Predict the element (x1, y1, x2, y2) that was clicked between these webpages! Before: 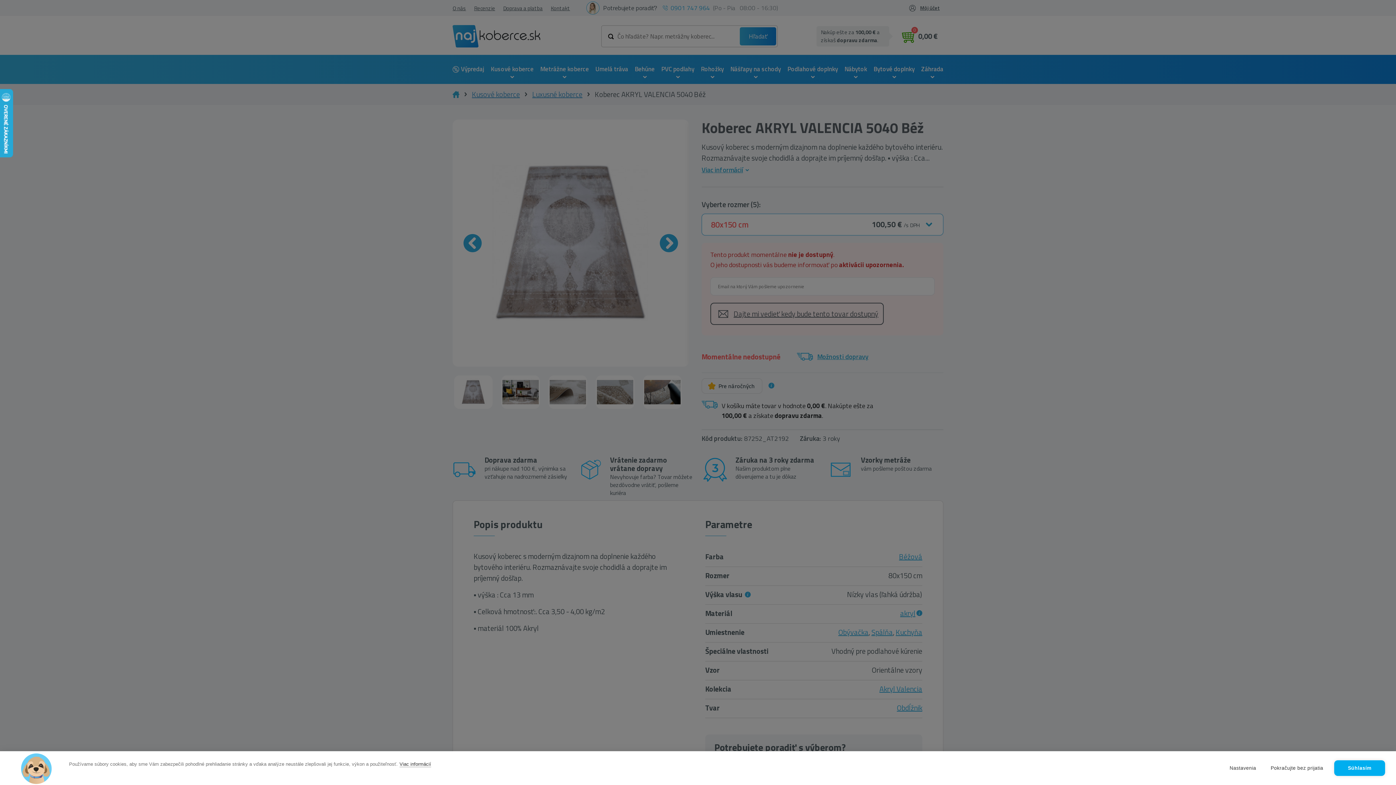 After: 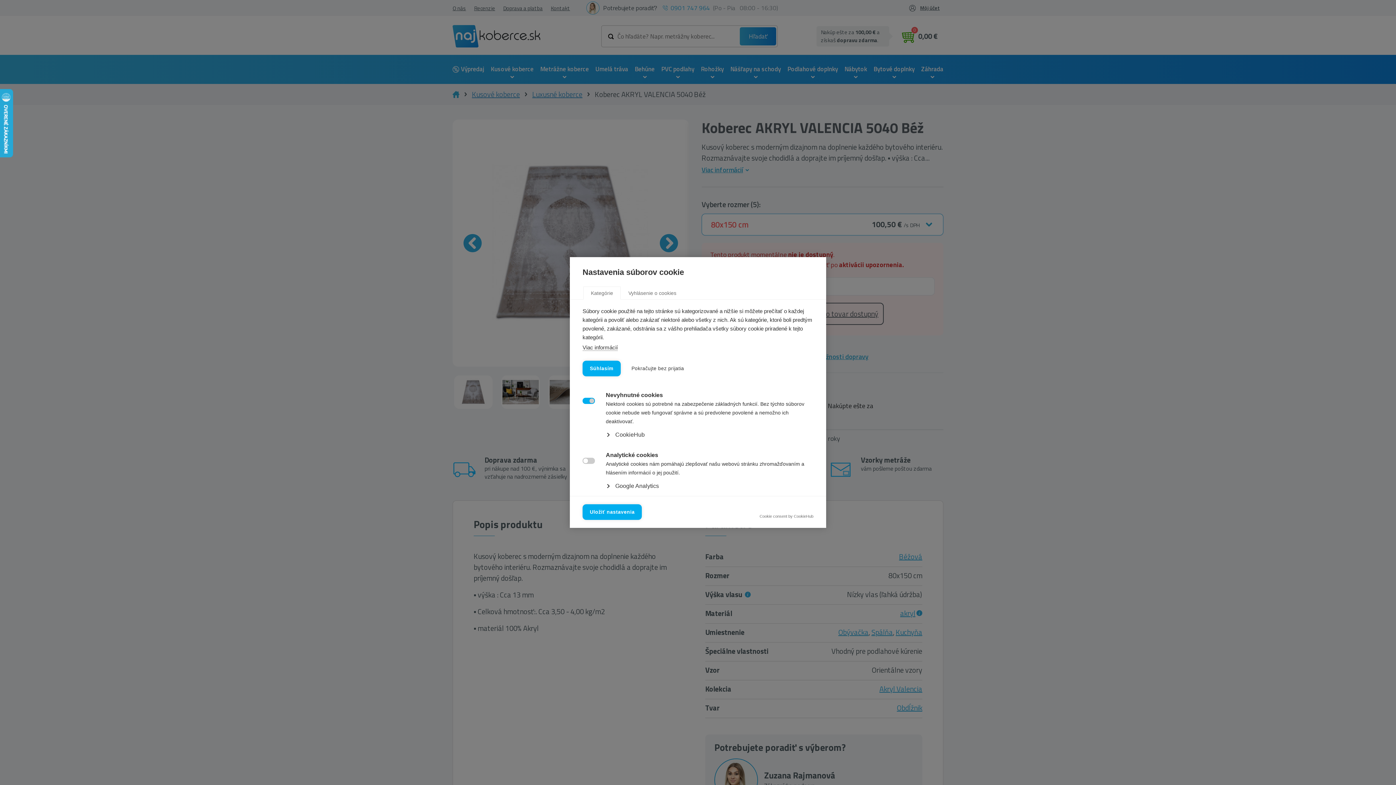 Action: bbox: (1222, 760, 1263, 776) label: Nastavenia